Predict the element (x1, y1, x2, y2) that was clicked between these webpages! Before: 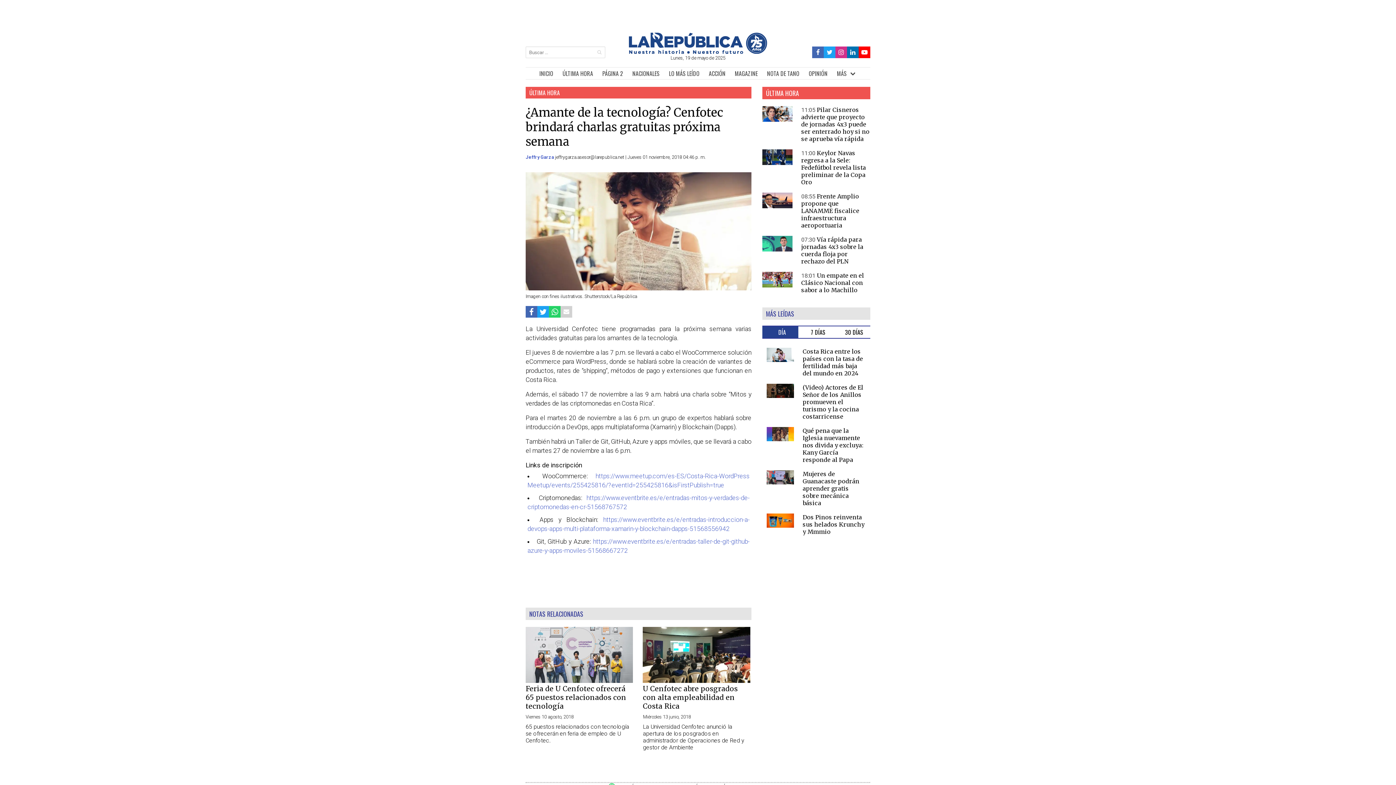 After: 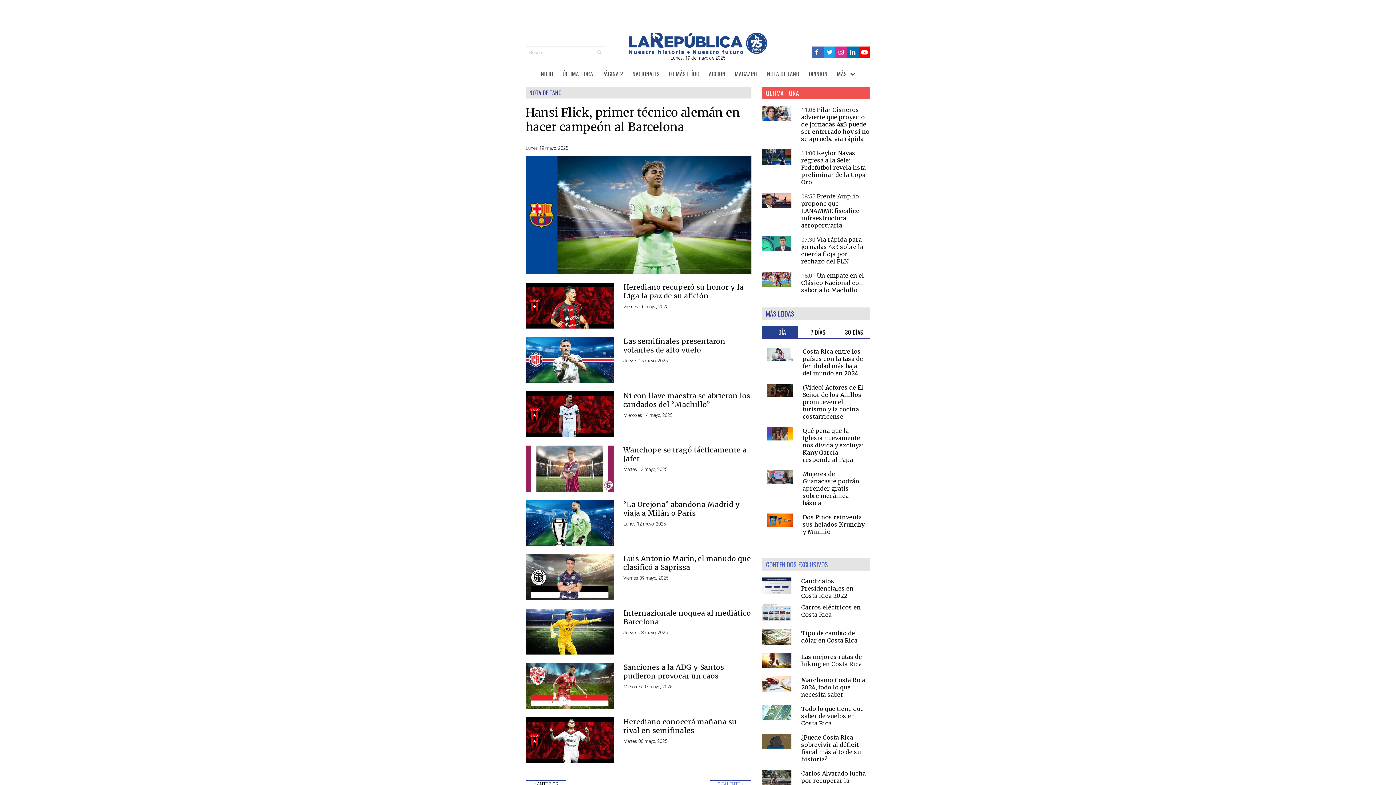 Action: bbox: (762, 67, 804, 78) label: NOTA DE TANO